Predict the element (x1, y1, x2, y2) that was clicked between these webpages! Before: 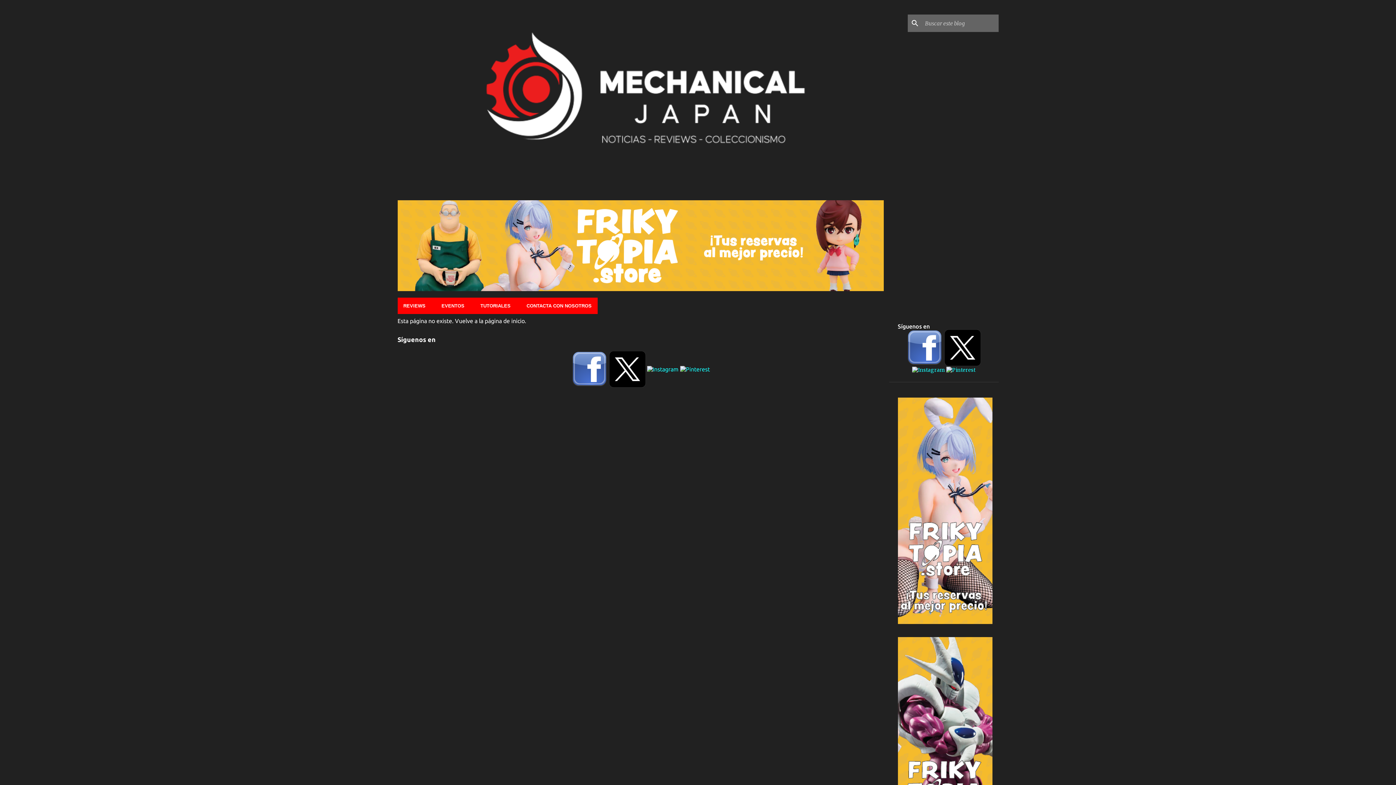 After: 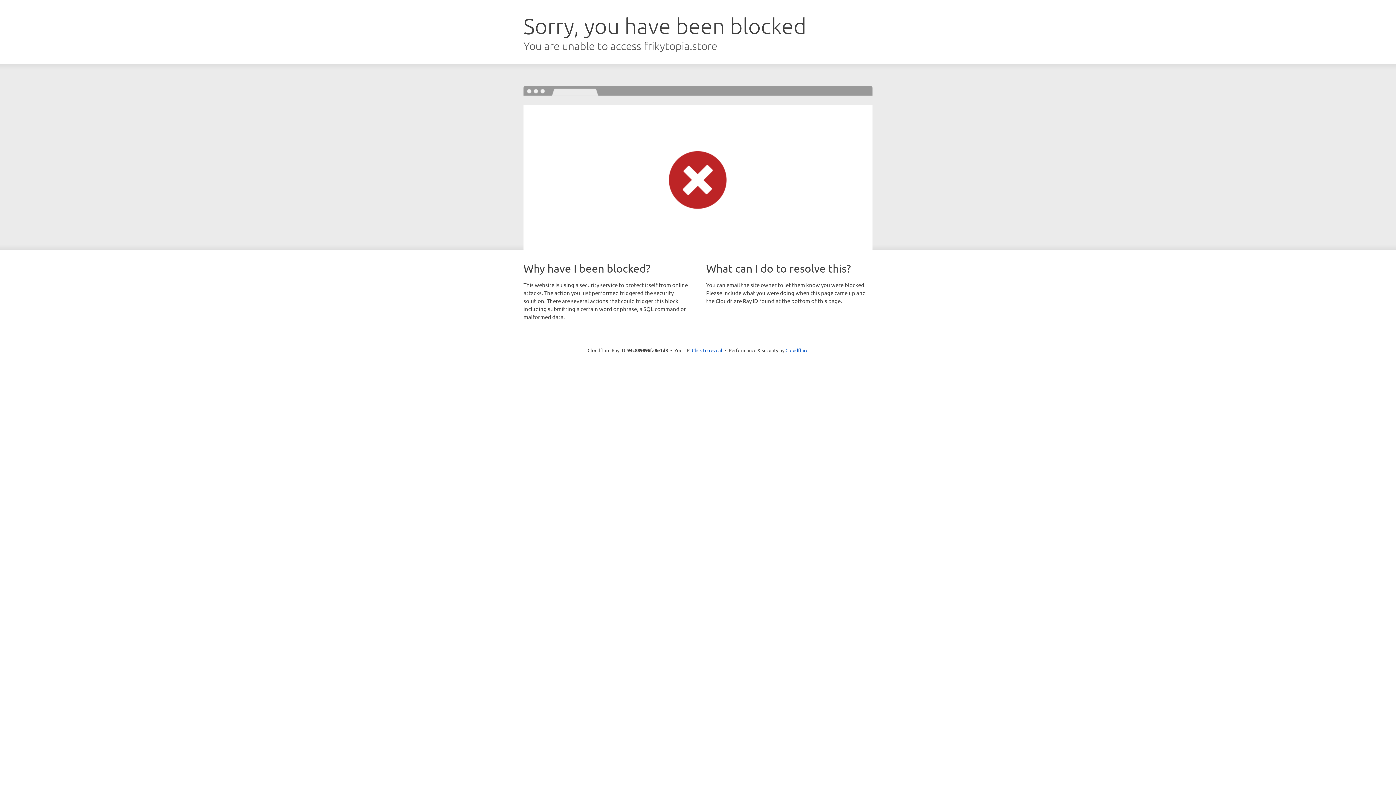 Action: bbox: (898, 746, 992, 753)